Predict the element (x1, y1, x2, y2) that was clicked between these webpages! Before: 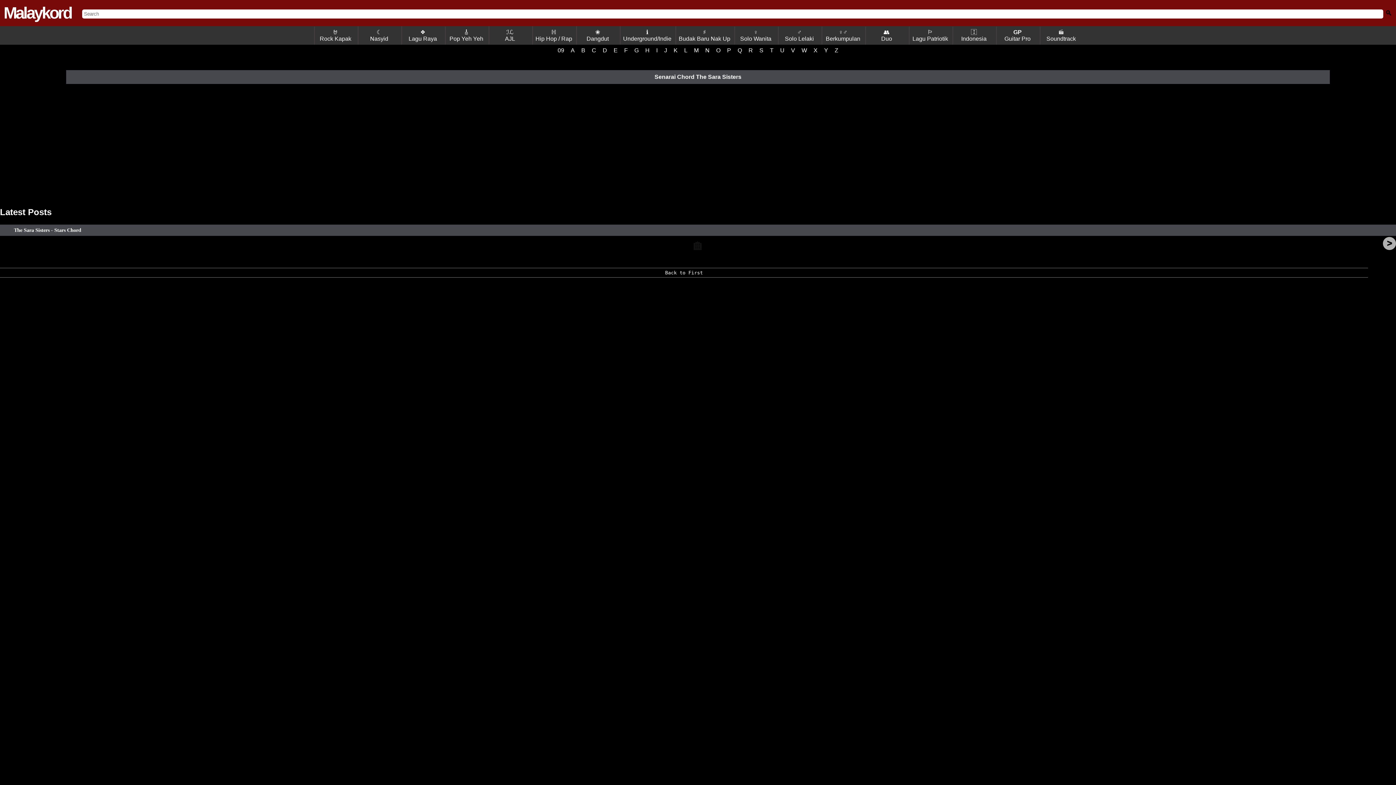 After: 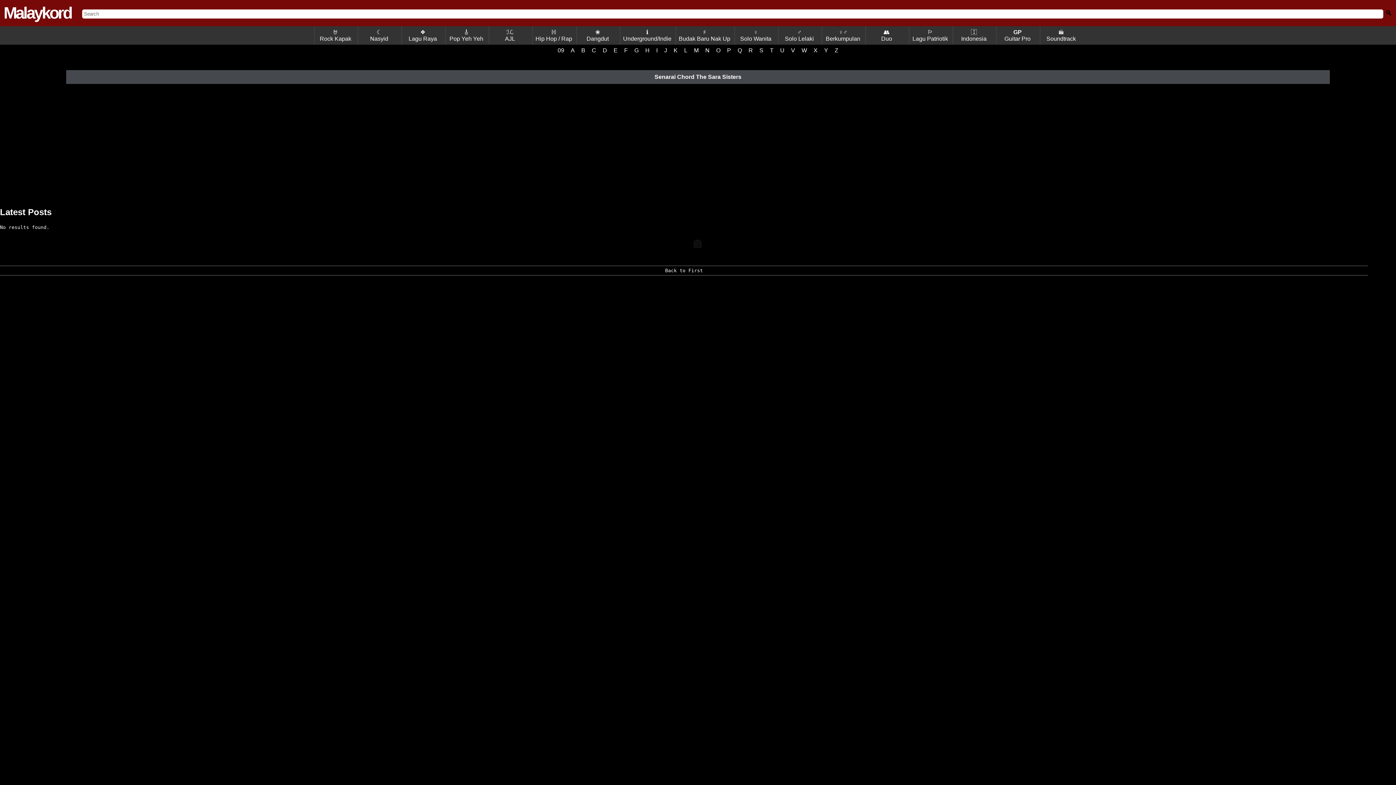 Action: label: > bbox: (1383, 236, 1396, 250)